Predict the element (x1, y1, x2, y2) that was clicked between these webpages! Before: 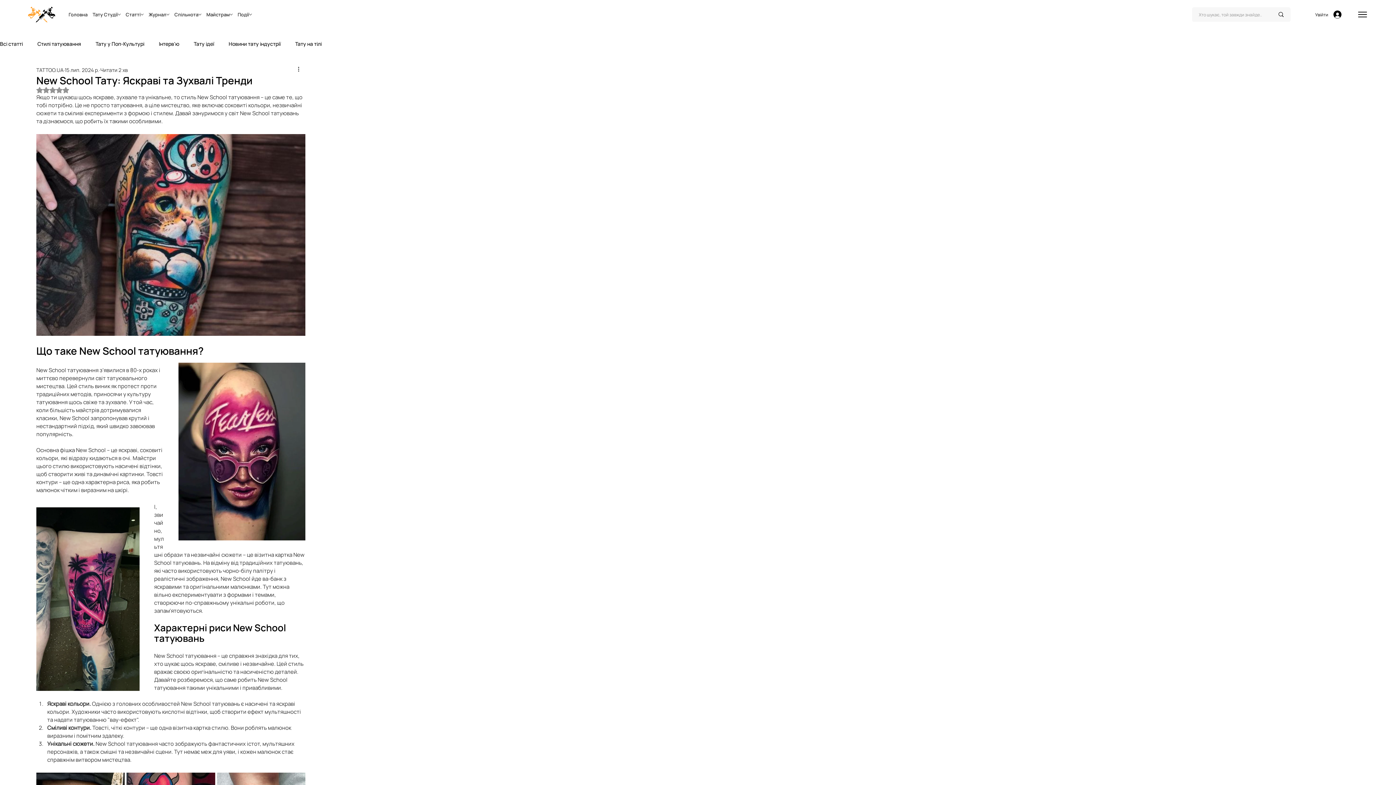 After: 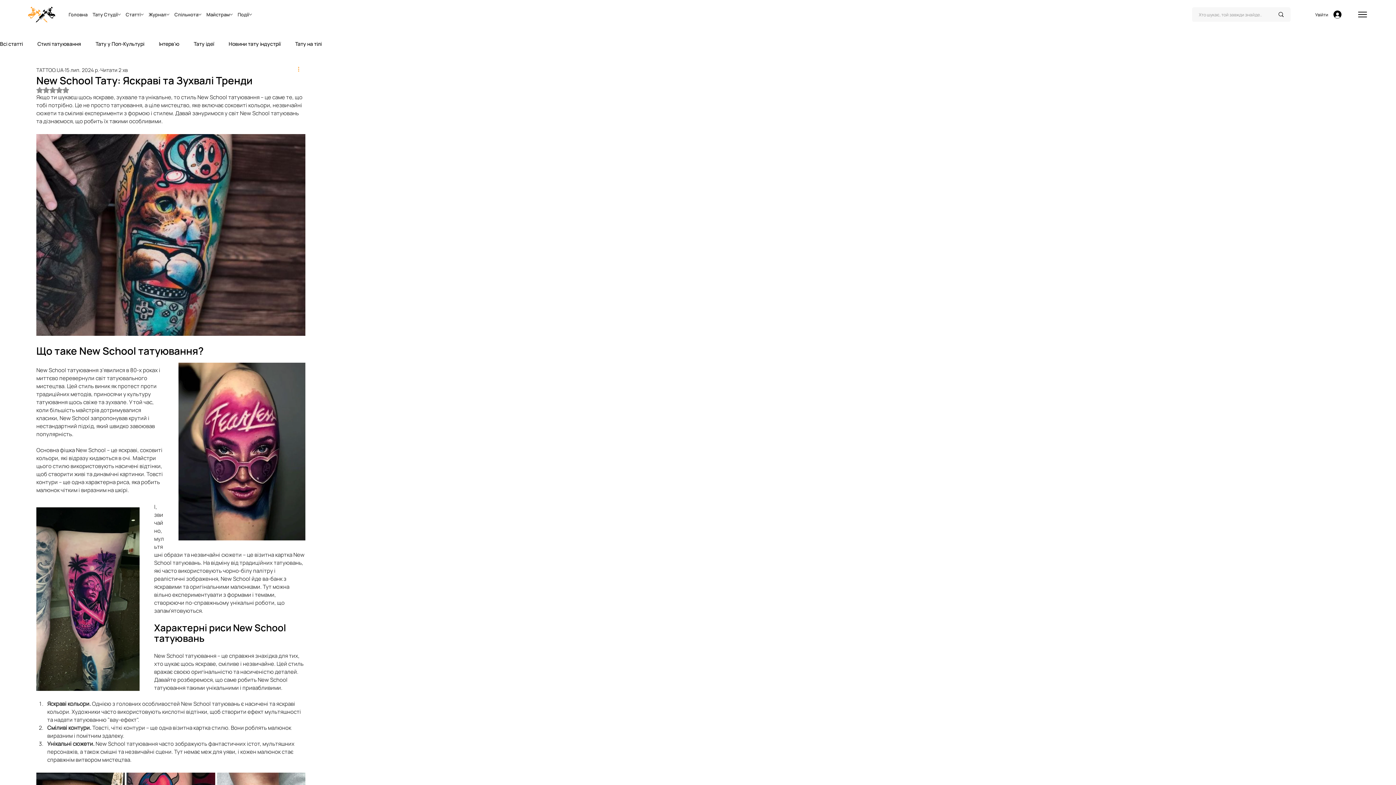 Action: bbox: (296, 65, 305, 74) label: Інші дії